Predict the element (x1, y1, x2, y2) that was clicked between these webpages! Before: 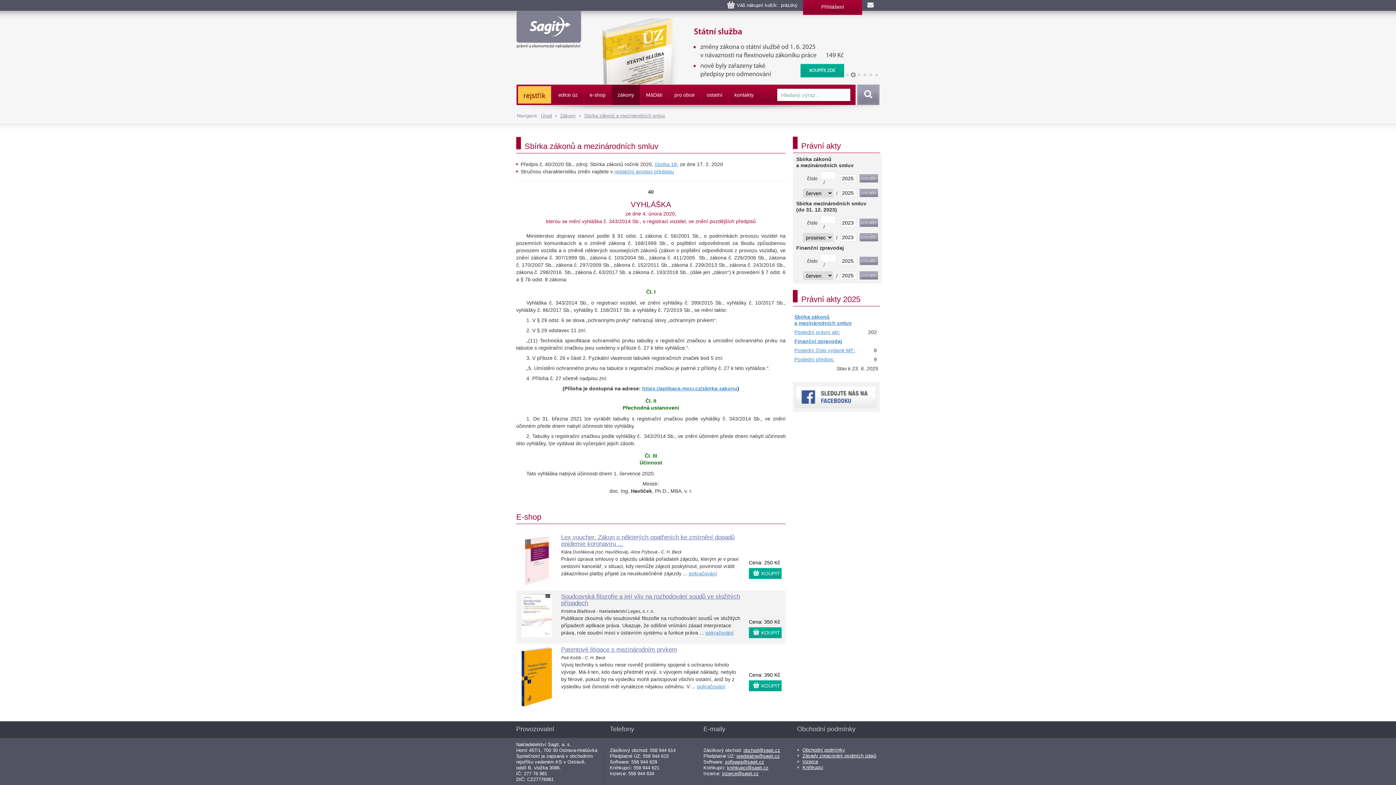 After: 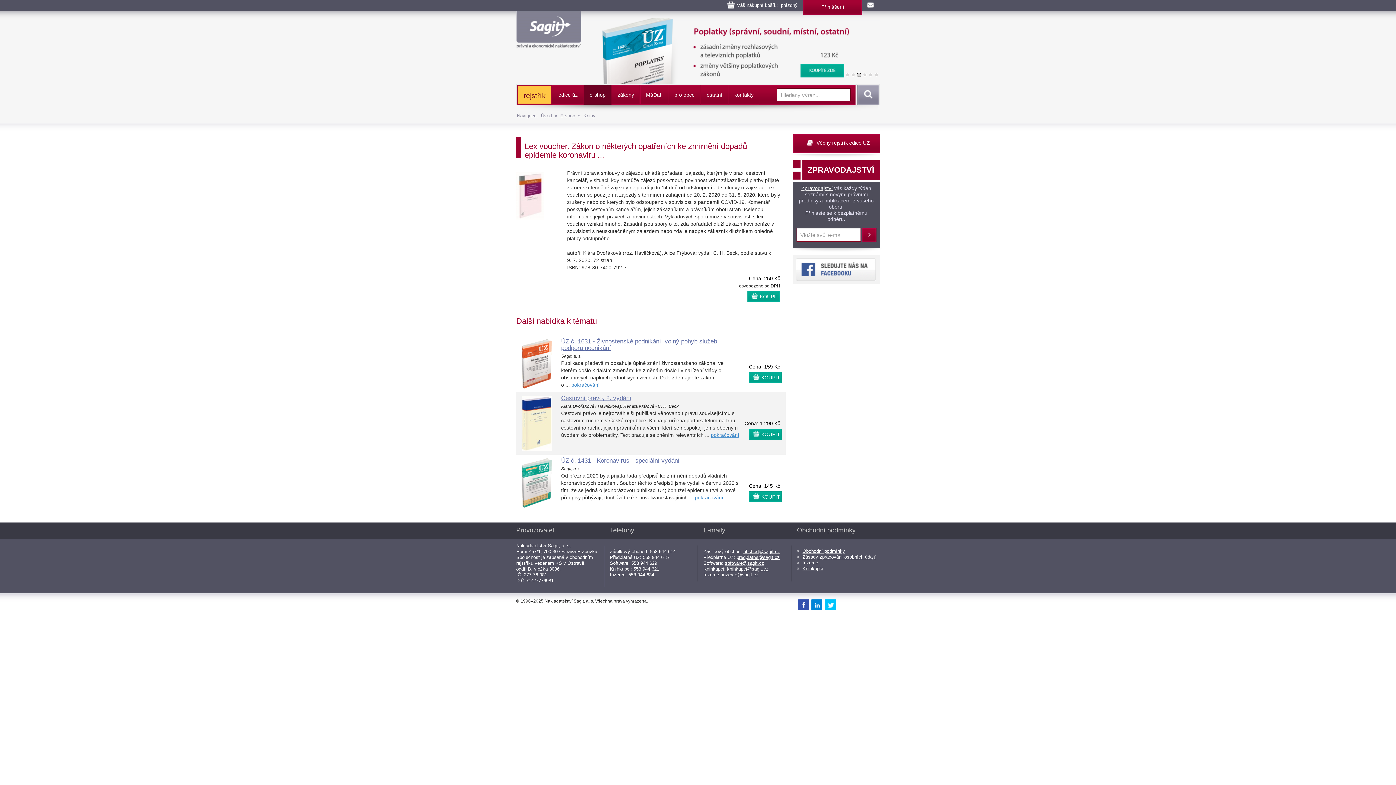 Action: bbox: (561, 534, 734, 547) label: Lex voucher. Zákon o některých opatřeních ke zmírnění dopadů epidemie koronaviru ...